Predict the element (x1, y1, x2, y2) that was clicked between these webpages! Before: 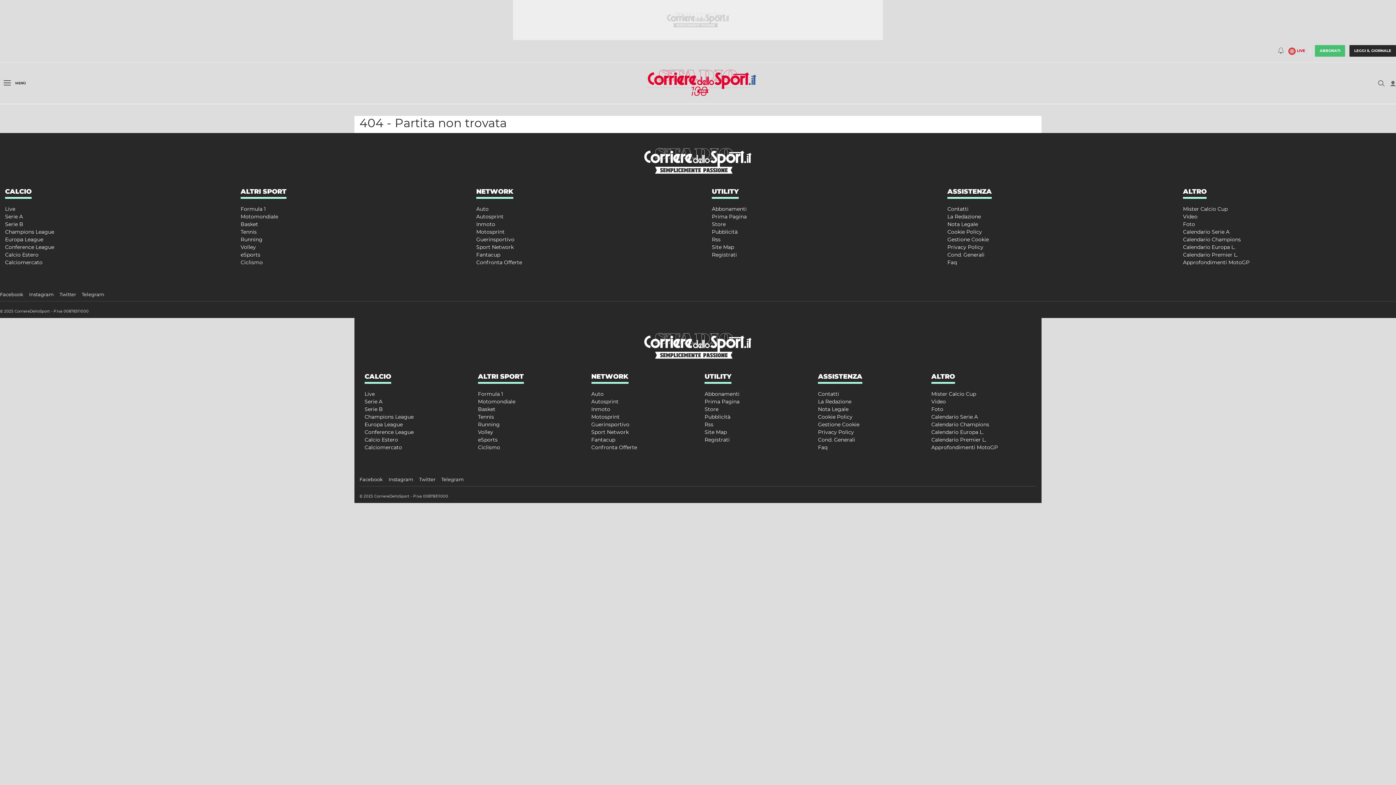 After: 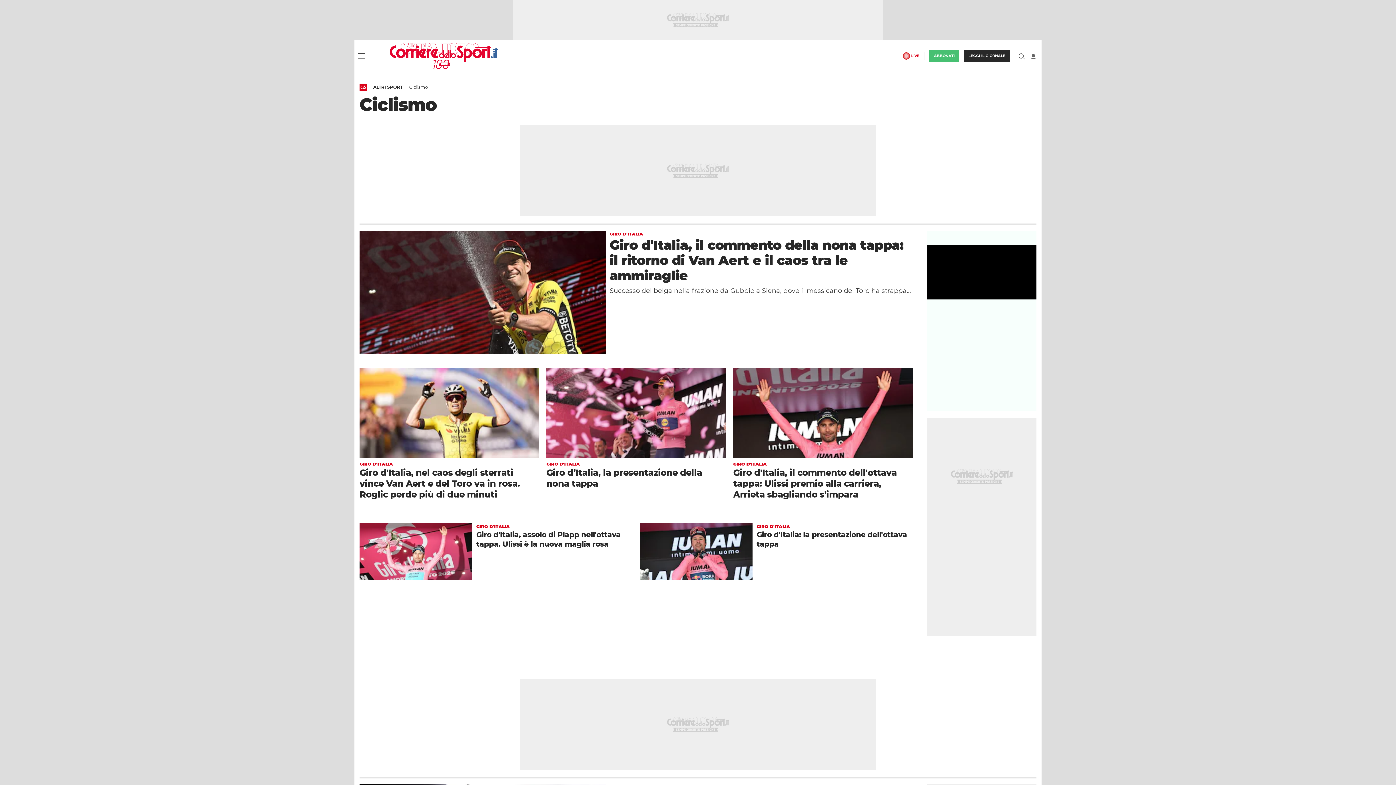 Action: bbox: (478, 444, 500, 450) label: Ciclismo